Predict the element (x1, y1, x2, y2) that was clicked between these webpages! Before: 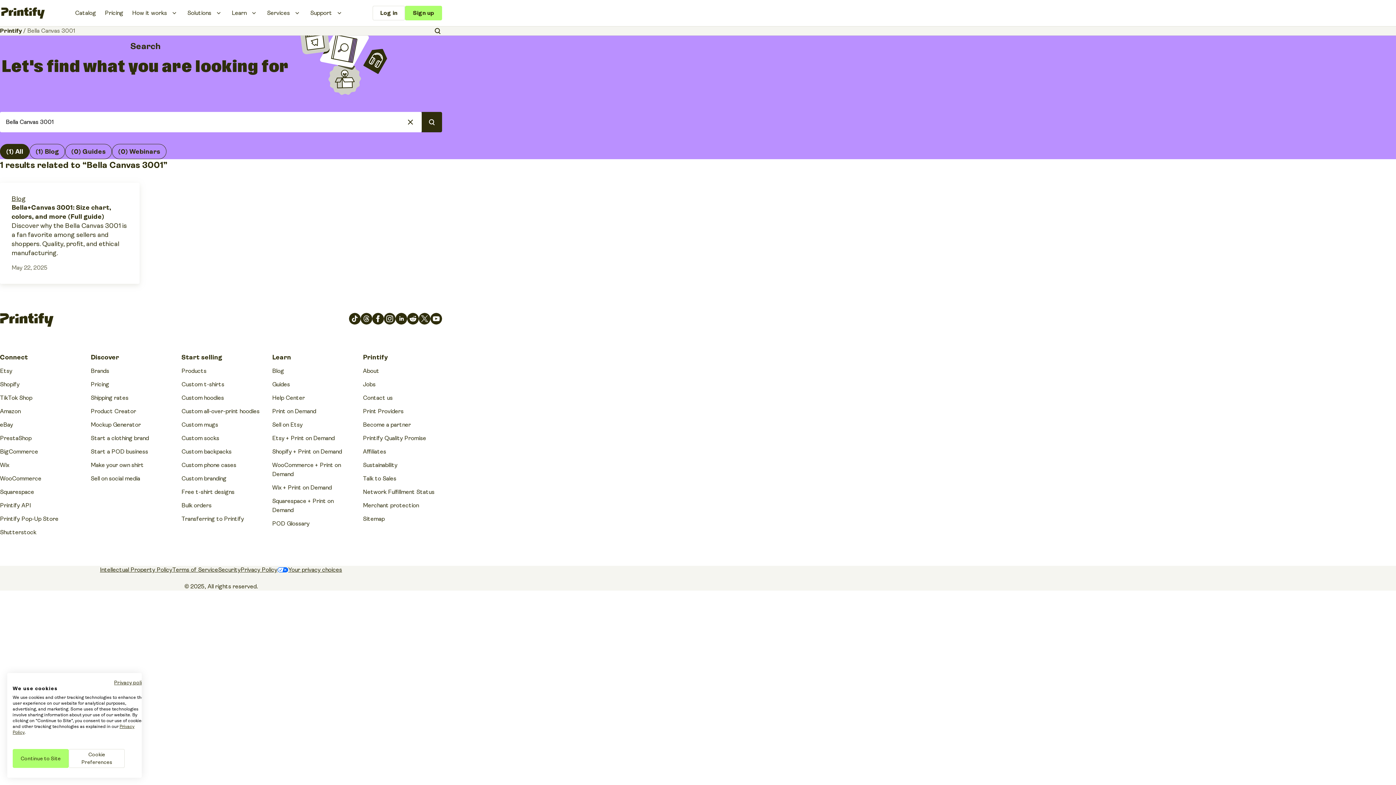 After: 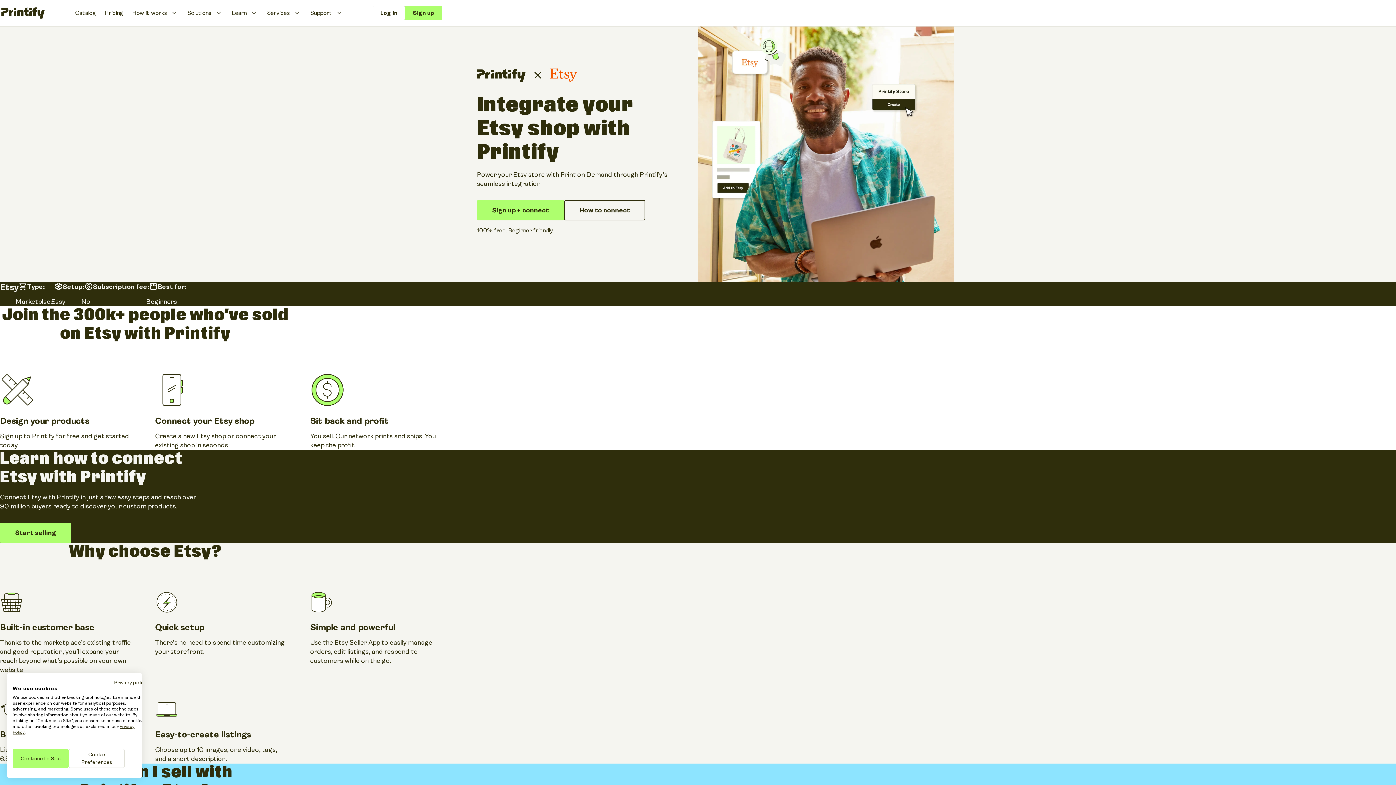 Action: bbox: (0, 368, 12, 374) label: Etsy